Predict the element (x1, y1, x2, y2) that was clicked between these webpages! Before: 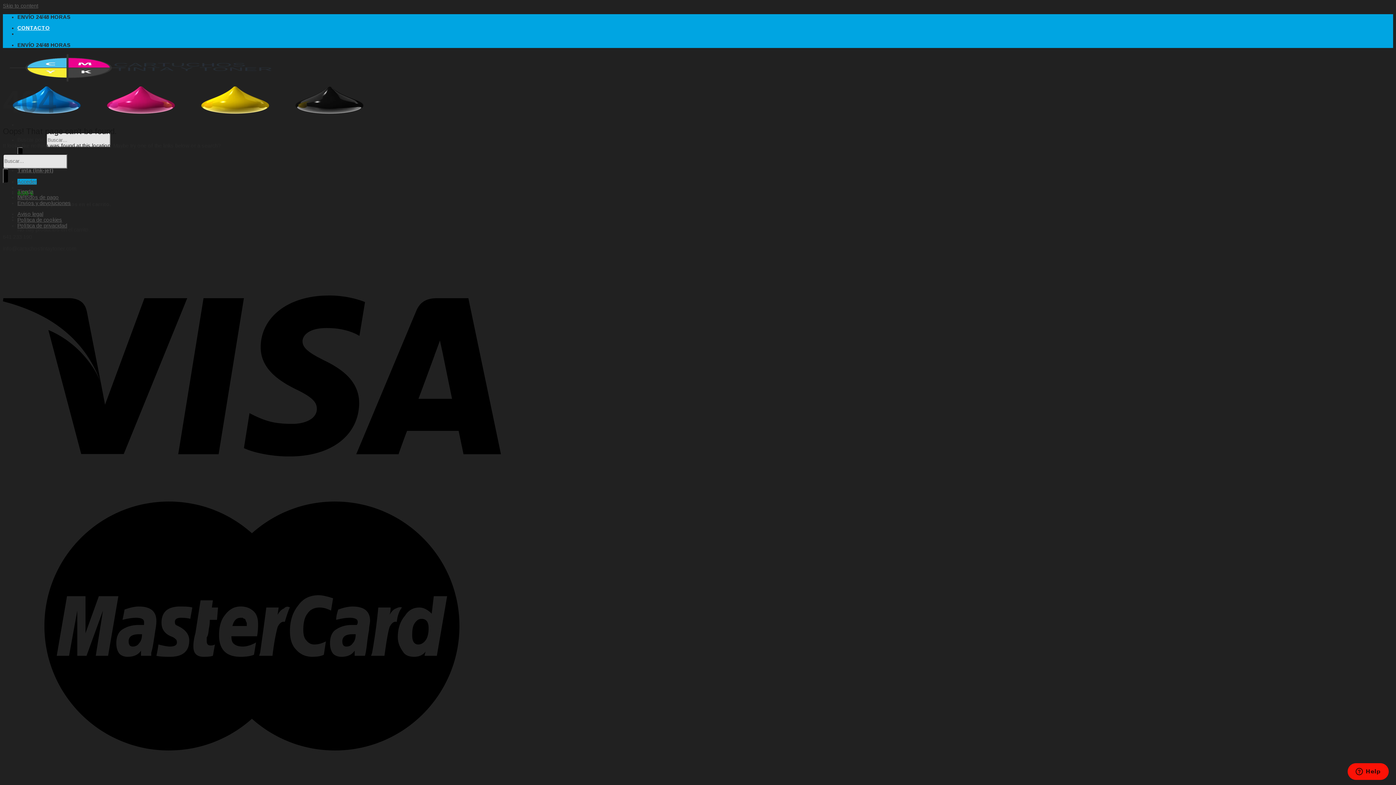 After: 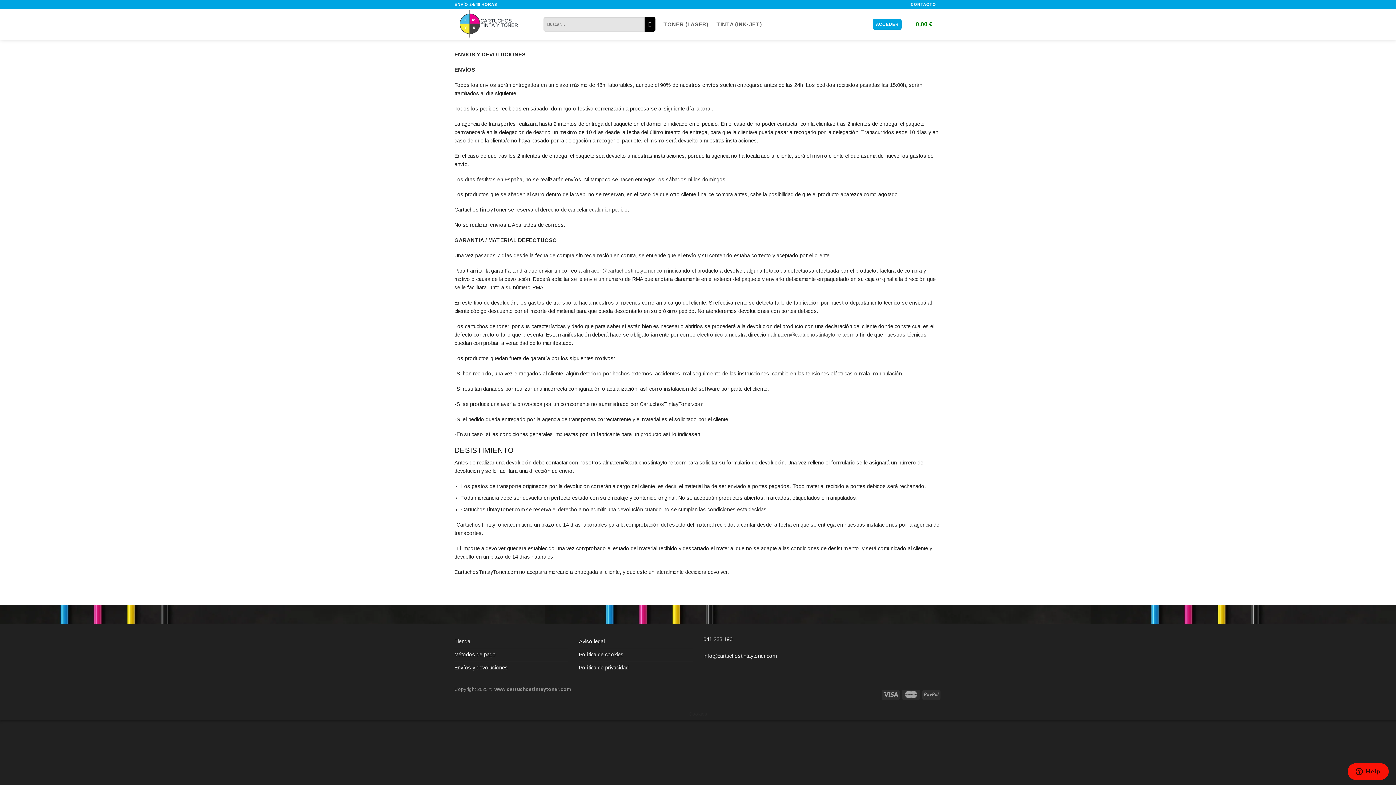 Action: label: Envíos y devoluciones bbox: (17, 200, 70, 206)